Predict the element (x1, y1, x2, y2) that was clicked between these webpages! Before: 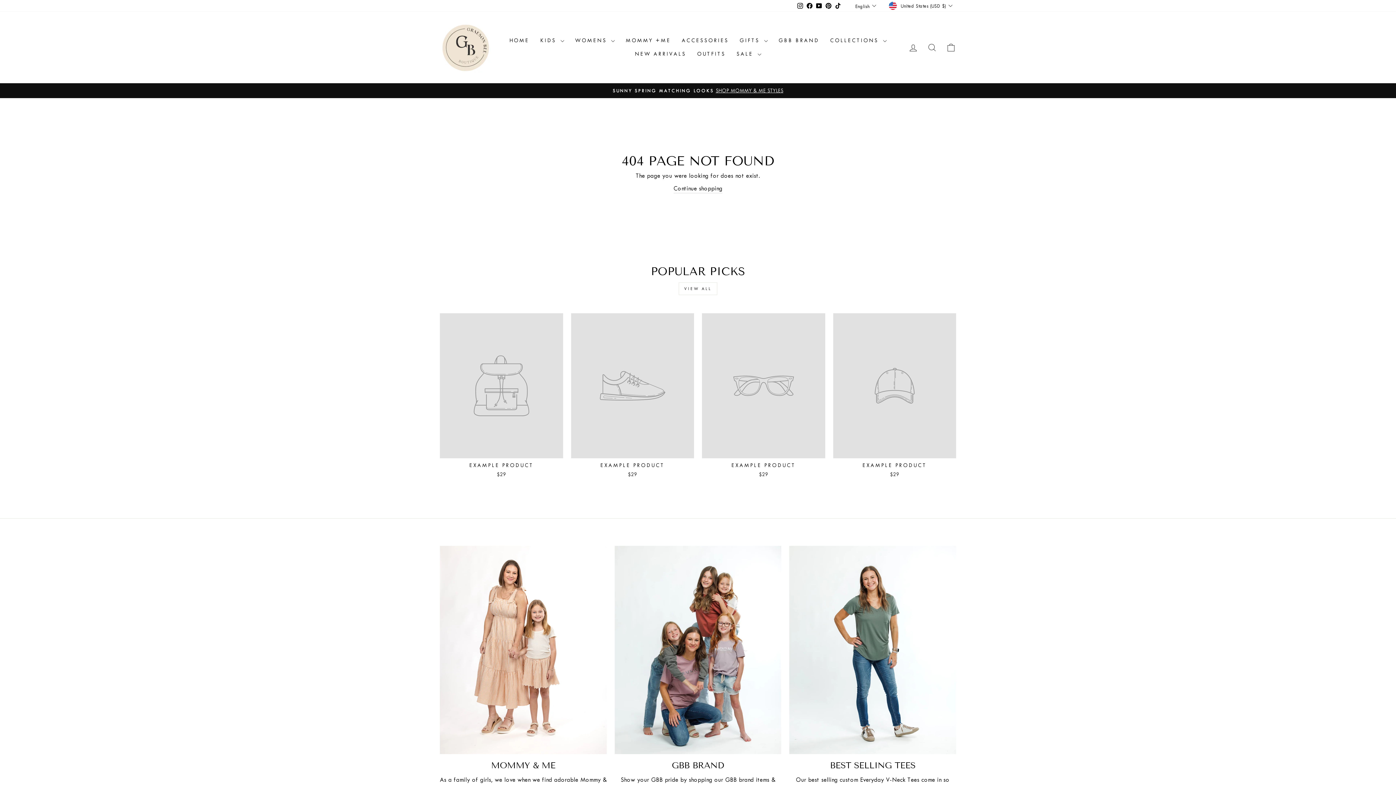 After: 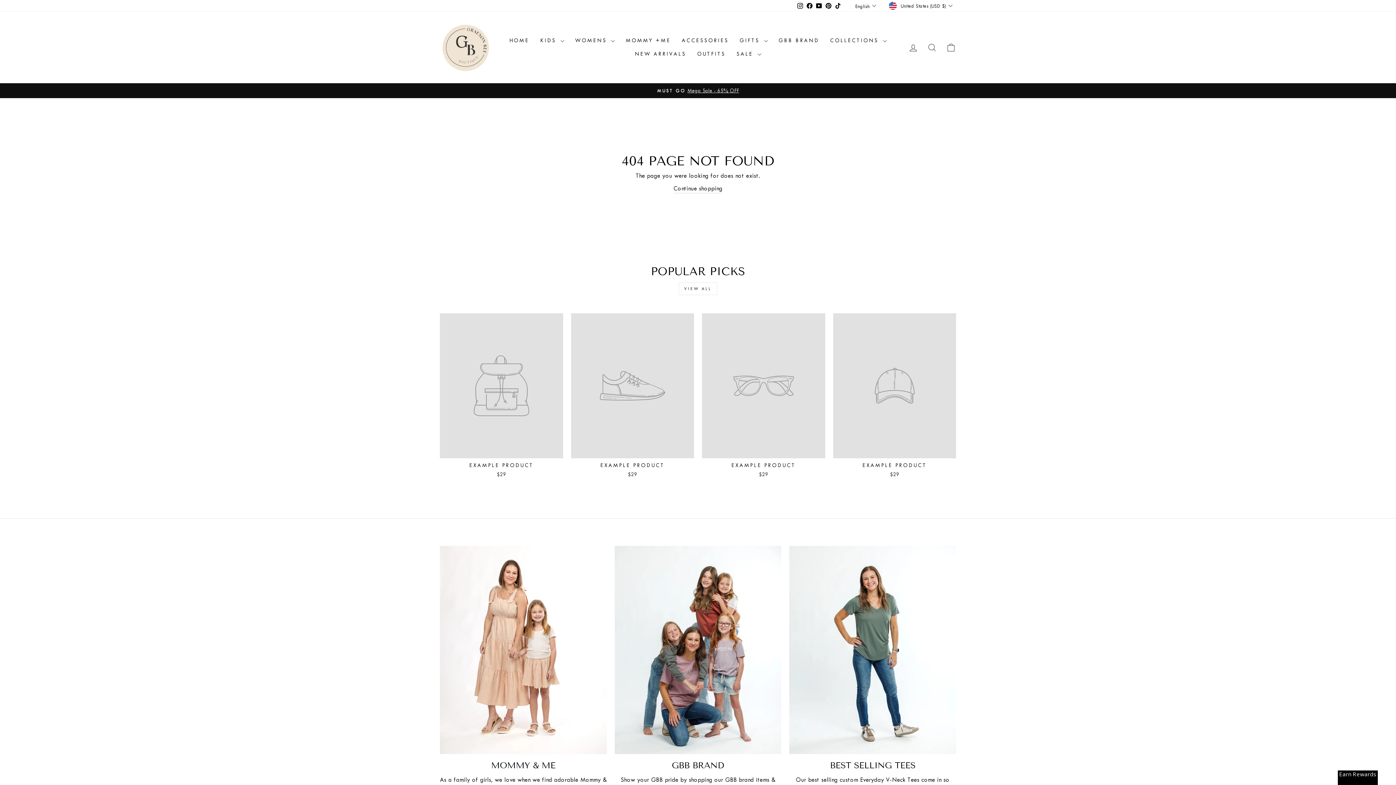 Action: label: YouTube bbox: (814, 0, 823, 11)